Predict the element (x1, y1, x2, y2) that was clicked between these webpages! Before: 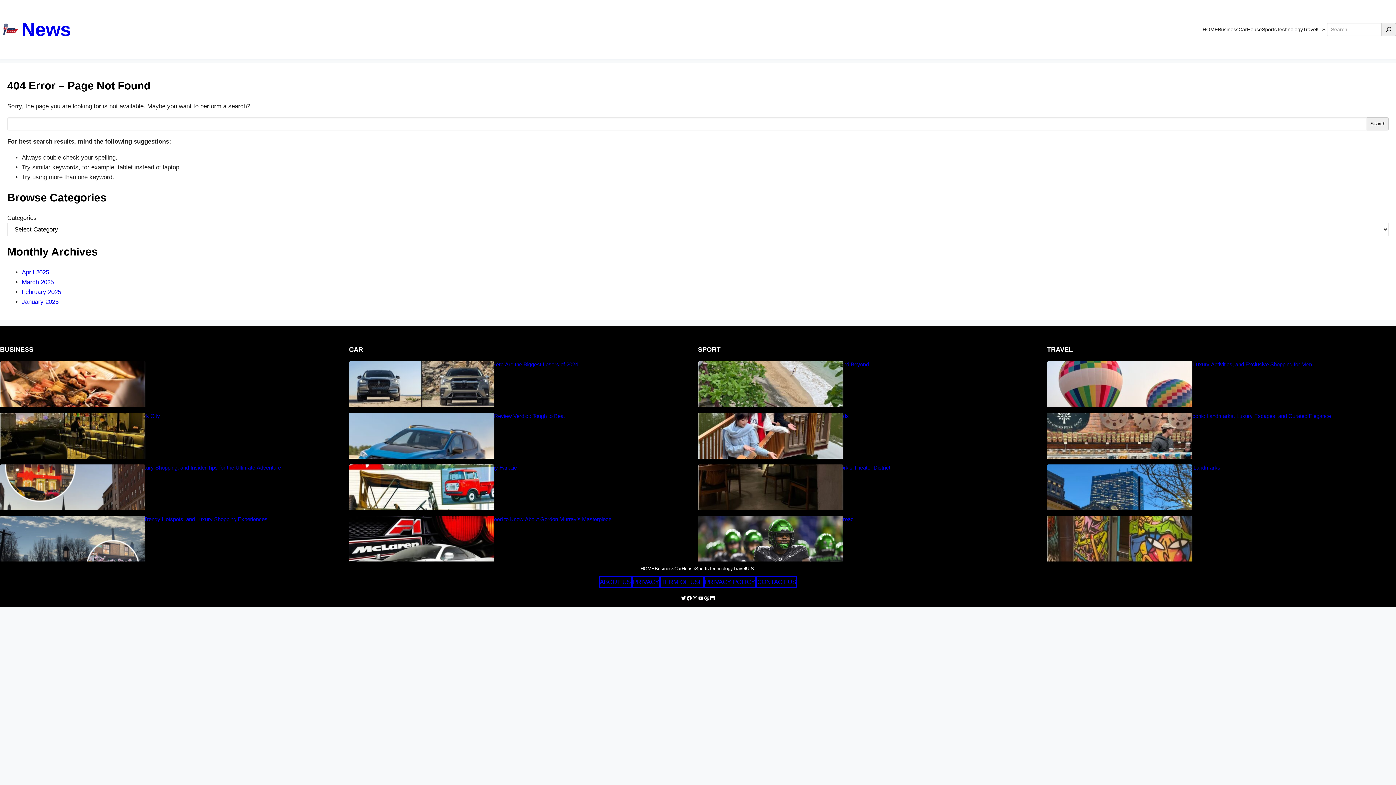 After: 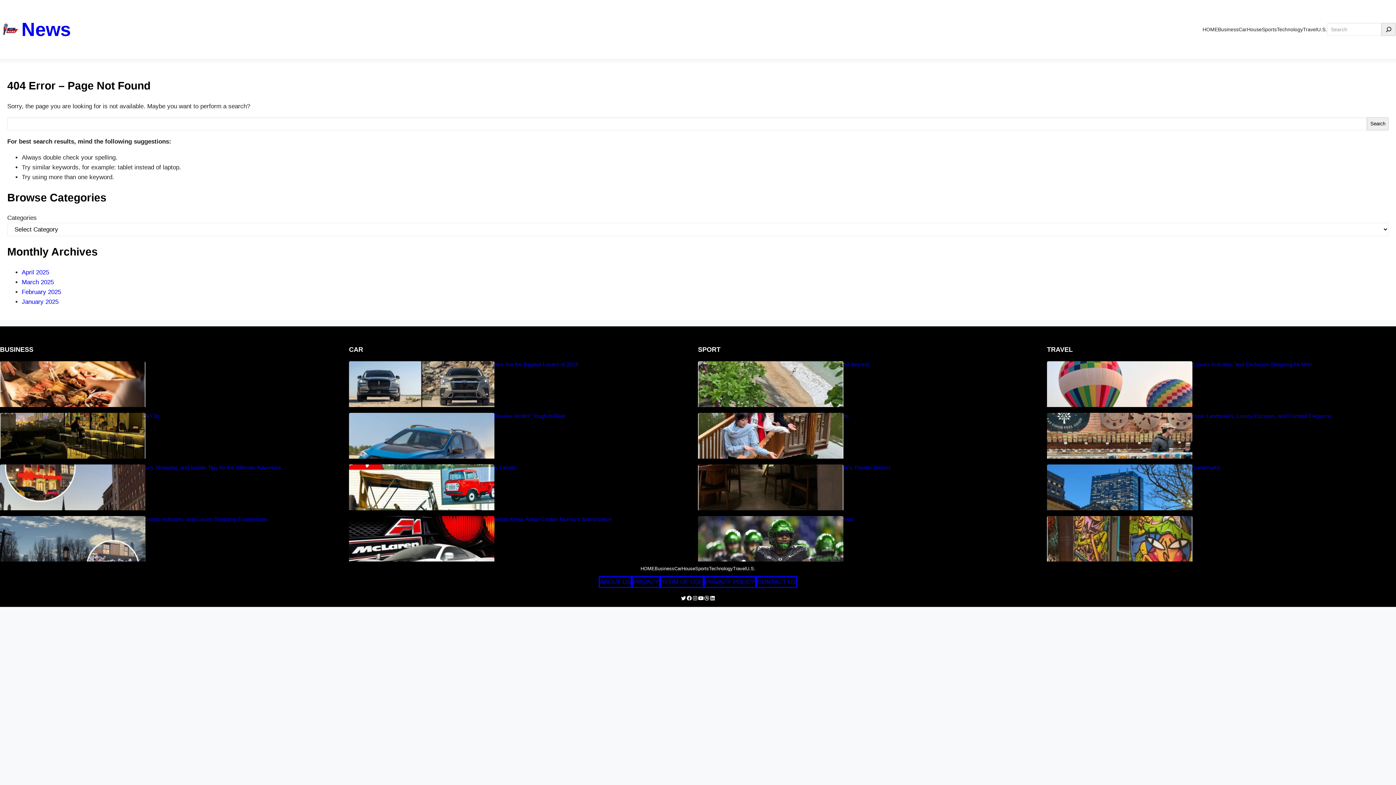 Action: label: YouTube bbox: (698, 595, 704, 601)